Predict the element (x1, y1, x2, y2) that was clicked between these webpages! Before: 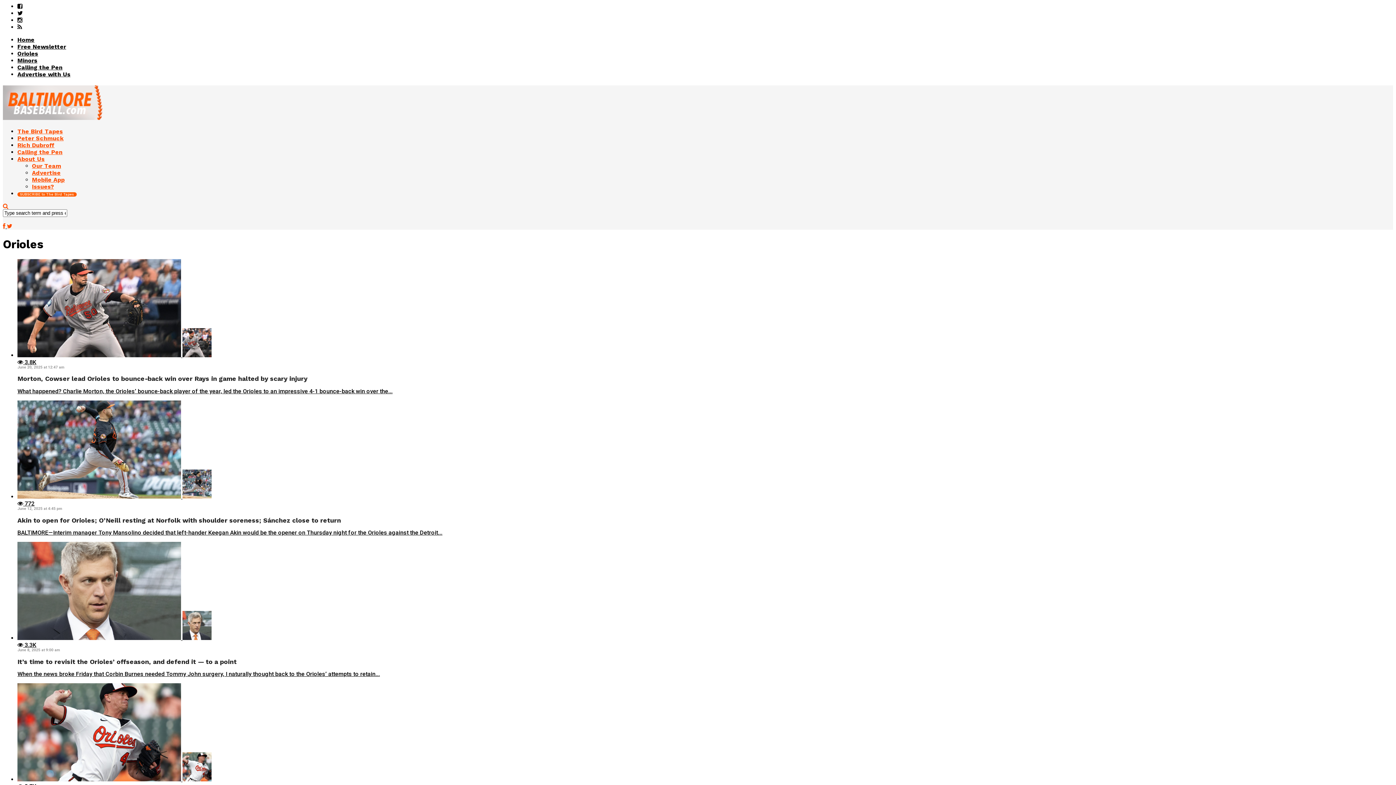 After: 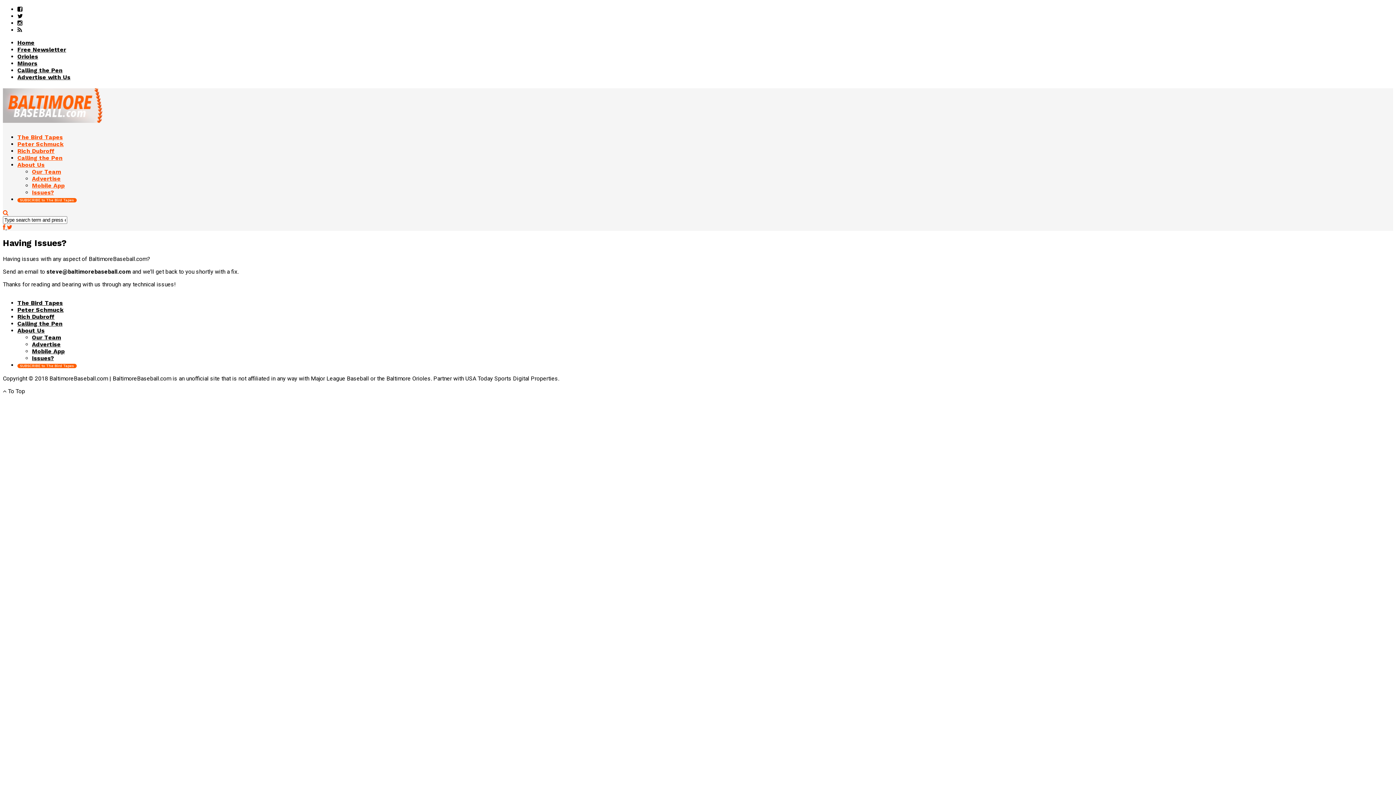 Action: bbox: (32, 183, 53, 190) label: Issues?